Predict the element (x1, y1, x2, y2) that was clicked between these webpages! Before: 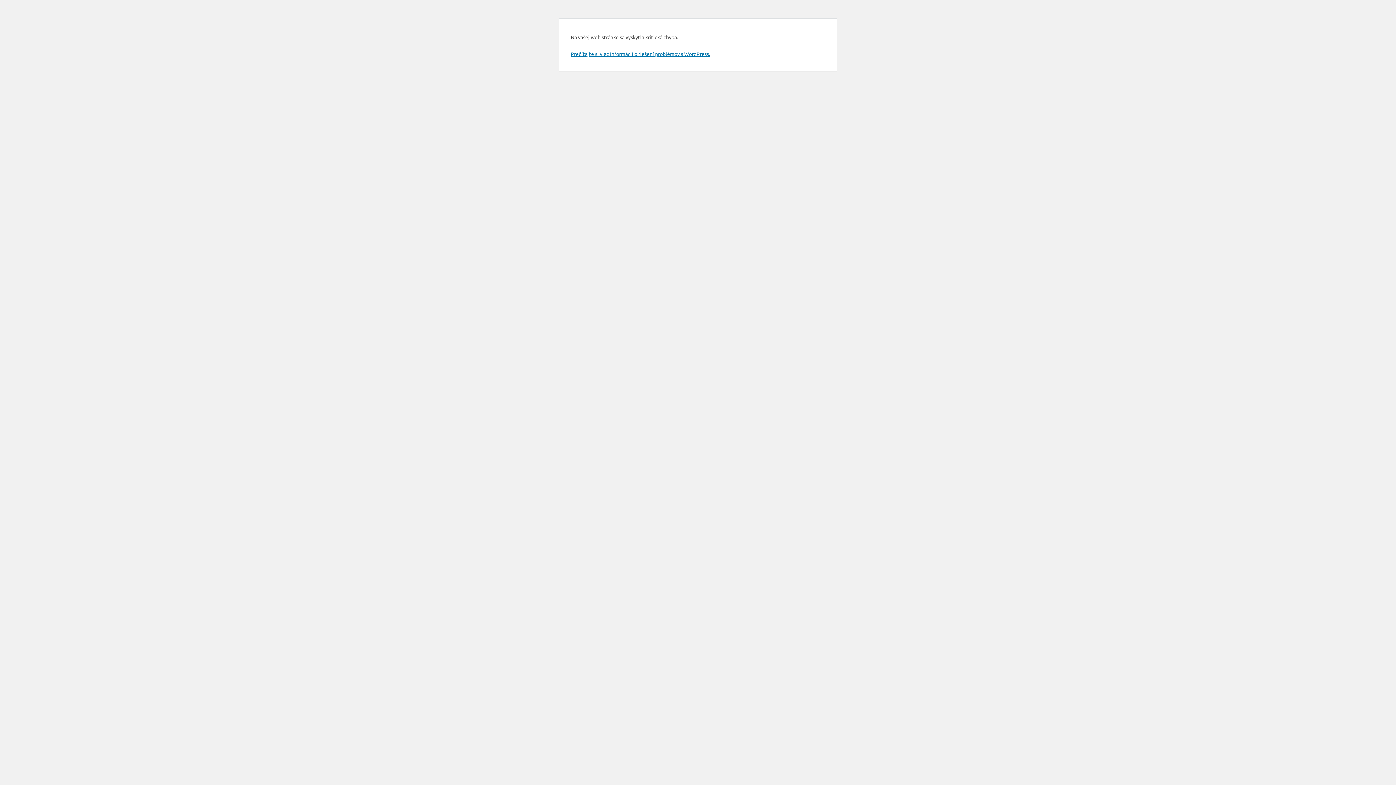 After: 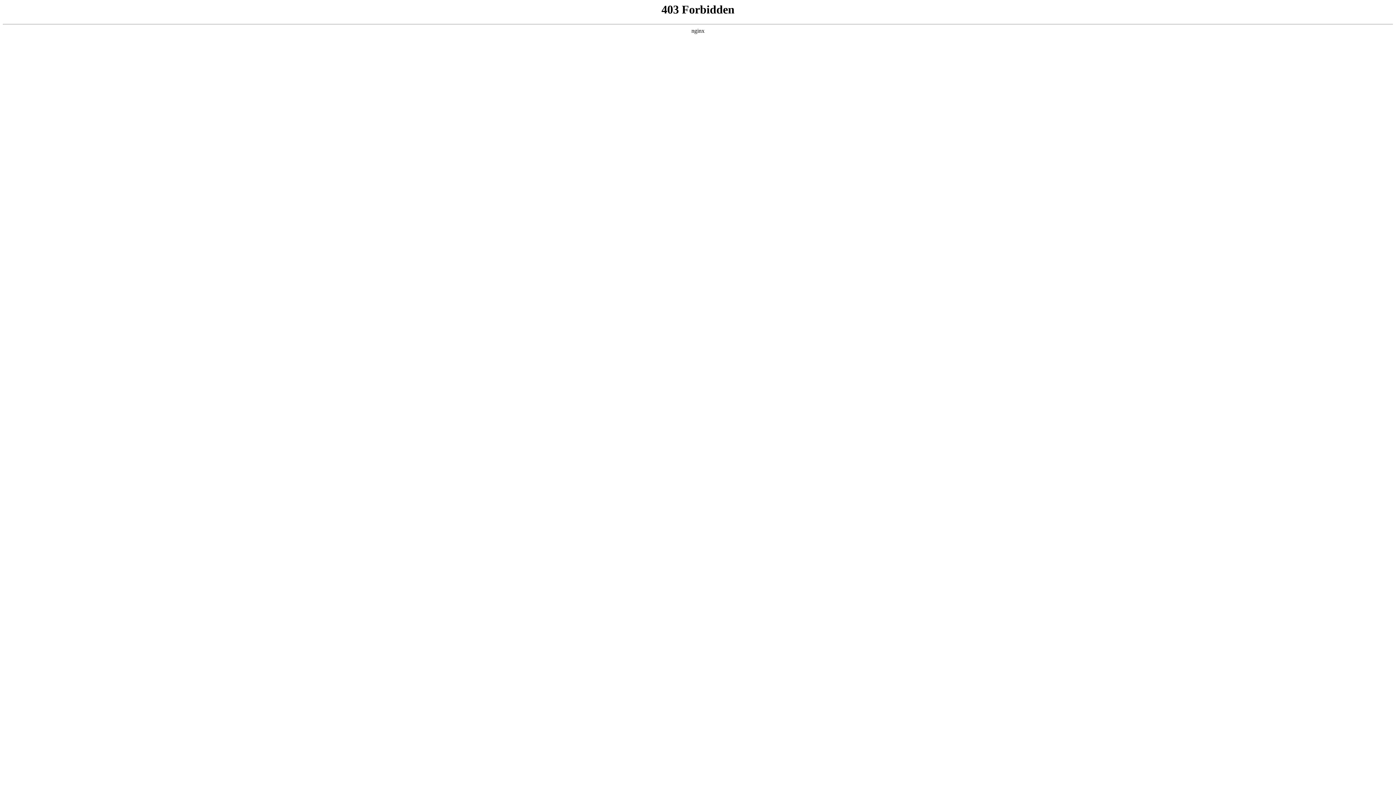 Action: label: Prečítajte si viac informácií o riešení problémov s WordPress. bbox: (570, 50, 710, 57)